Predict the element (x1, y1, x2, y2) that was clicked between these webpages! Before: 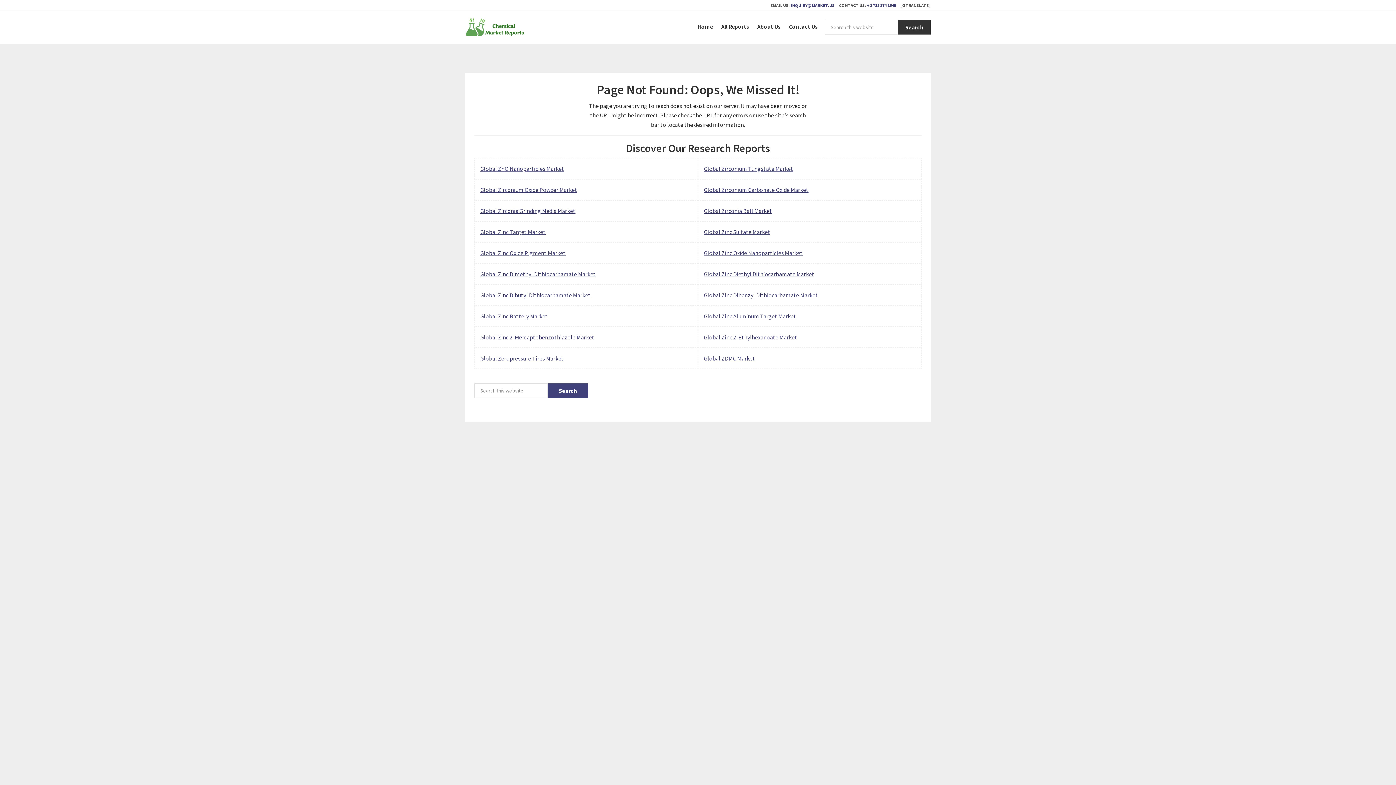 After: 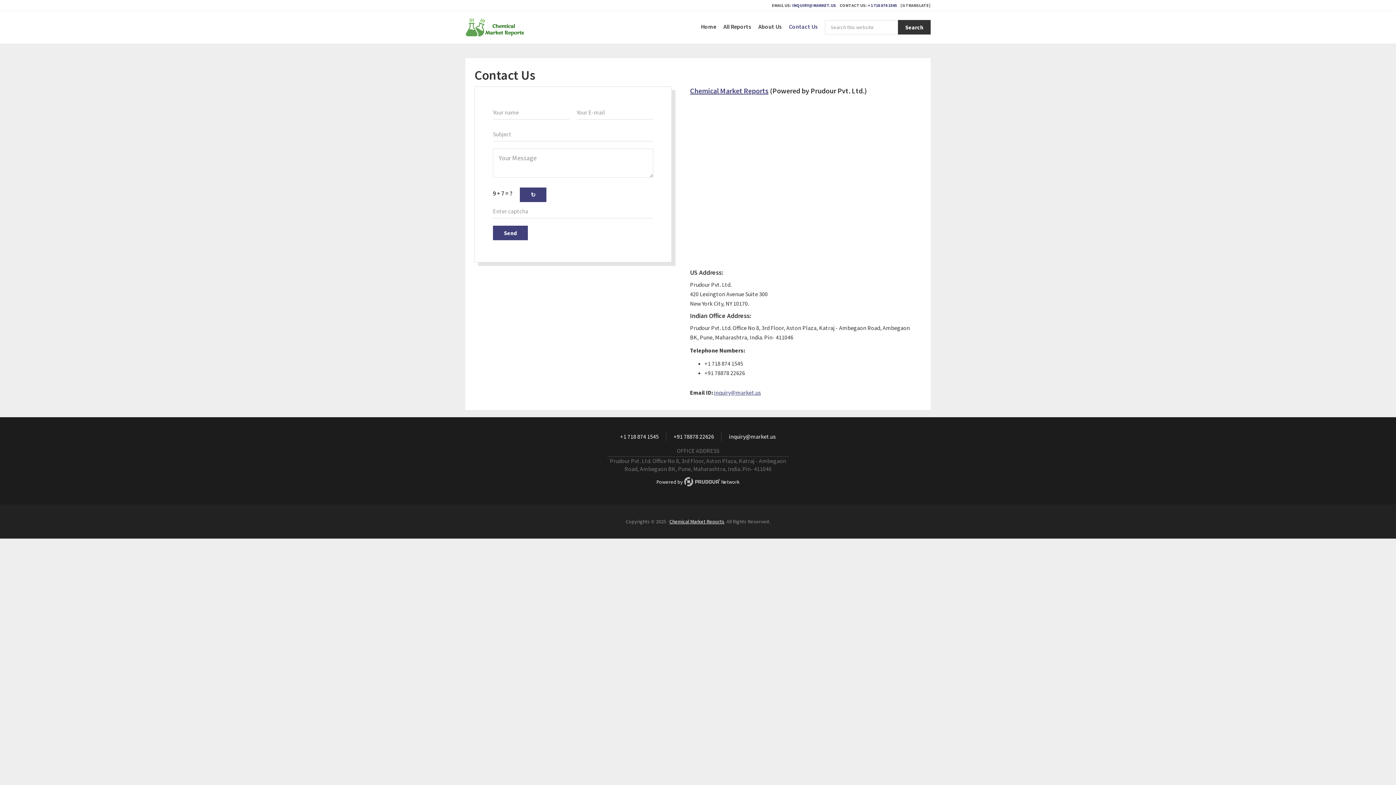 Action: bbox: (785, 18, 821, 34) label: Contact Us